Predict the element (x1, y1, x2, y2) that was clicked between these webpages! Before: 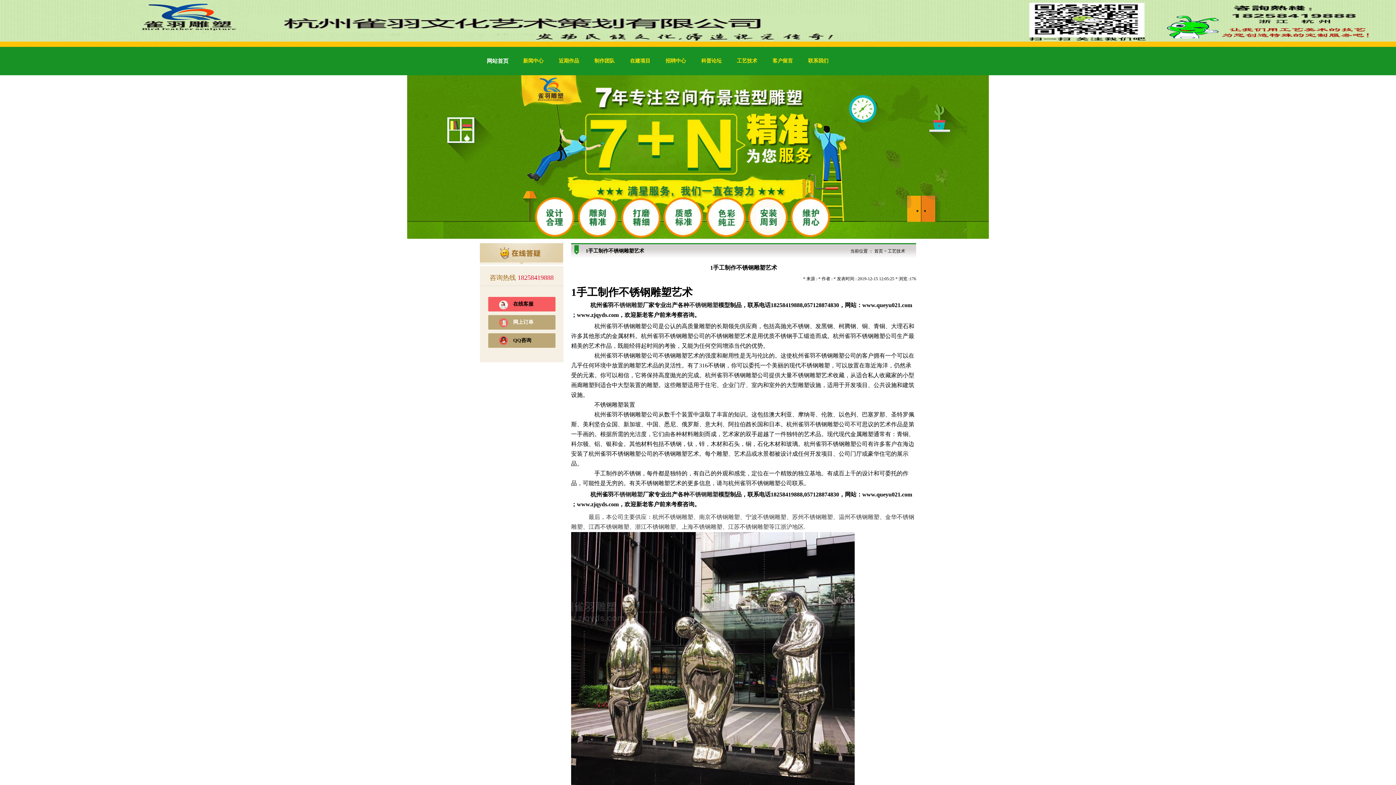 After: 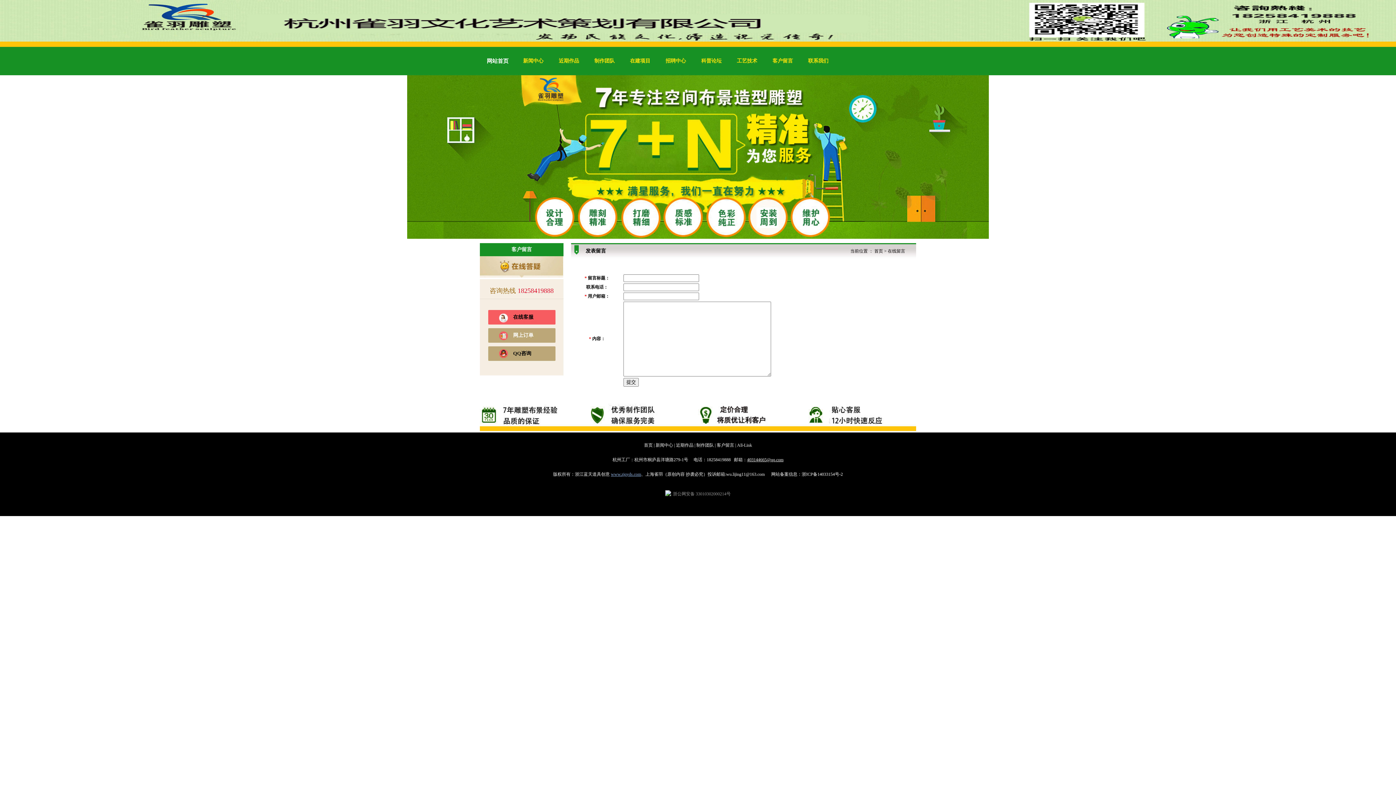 Action: label: 网上订单 bbox: (488, 311, 555, 329)